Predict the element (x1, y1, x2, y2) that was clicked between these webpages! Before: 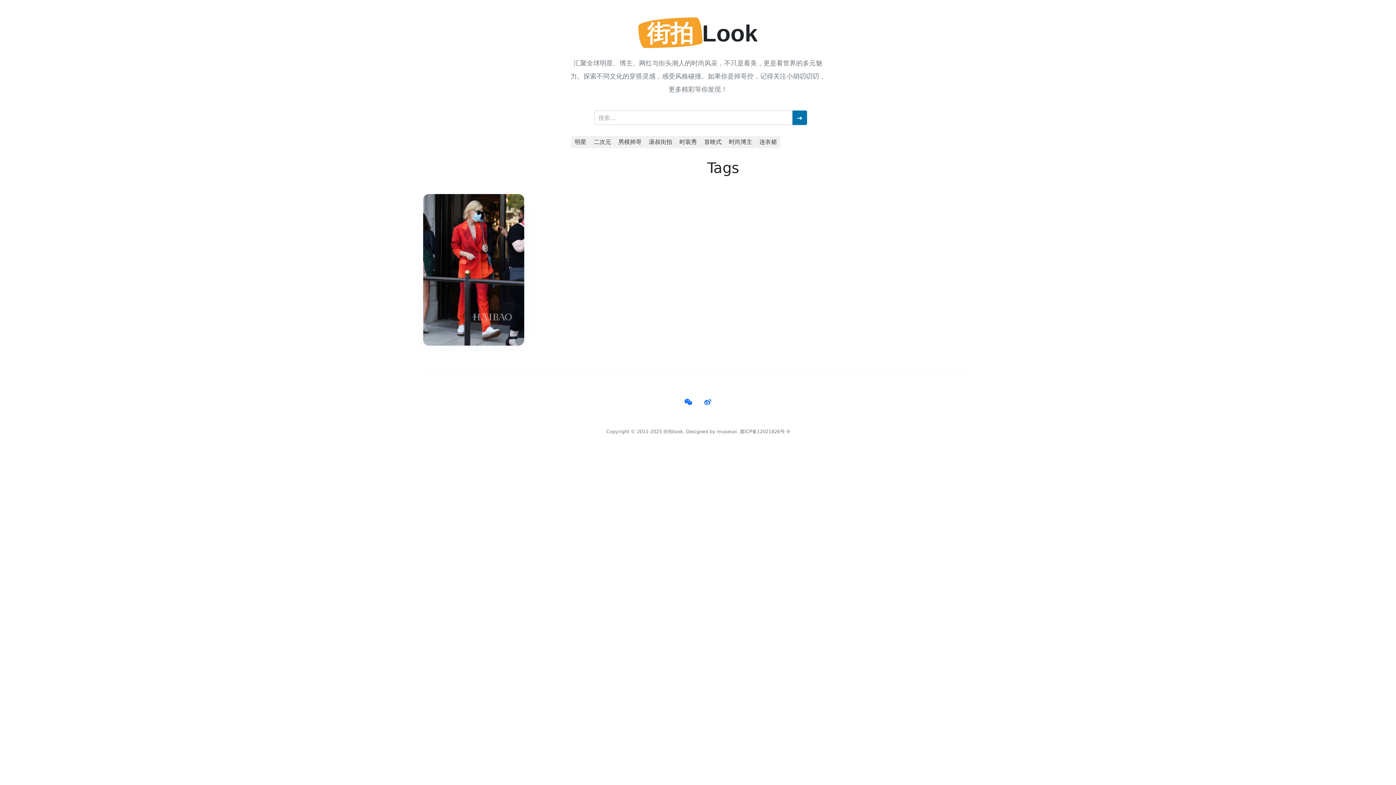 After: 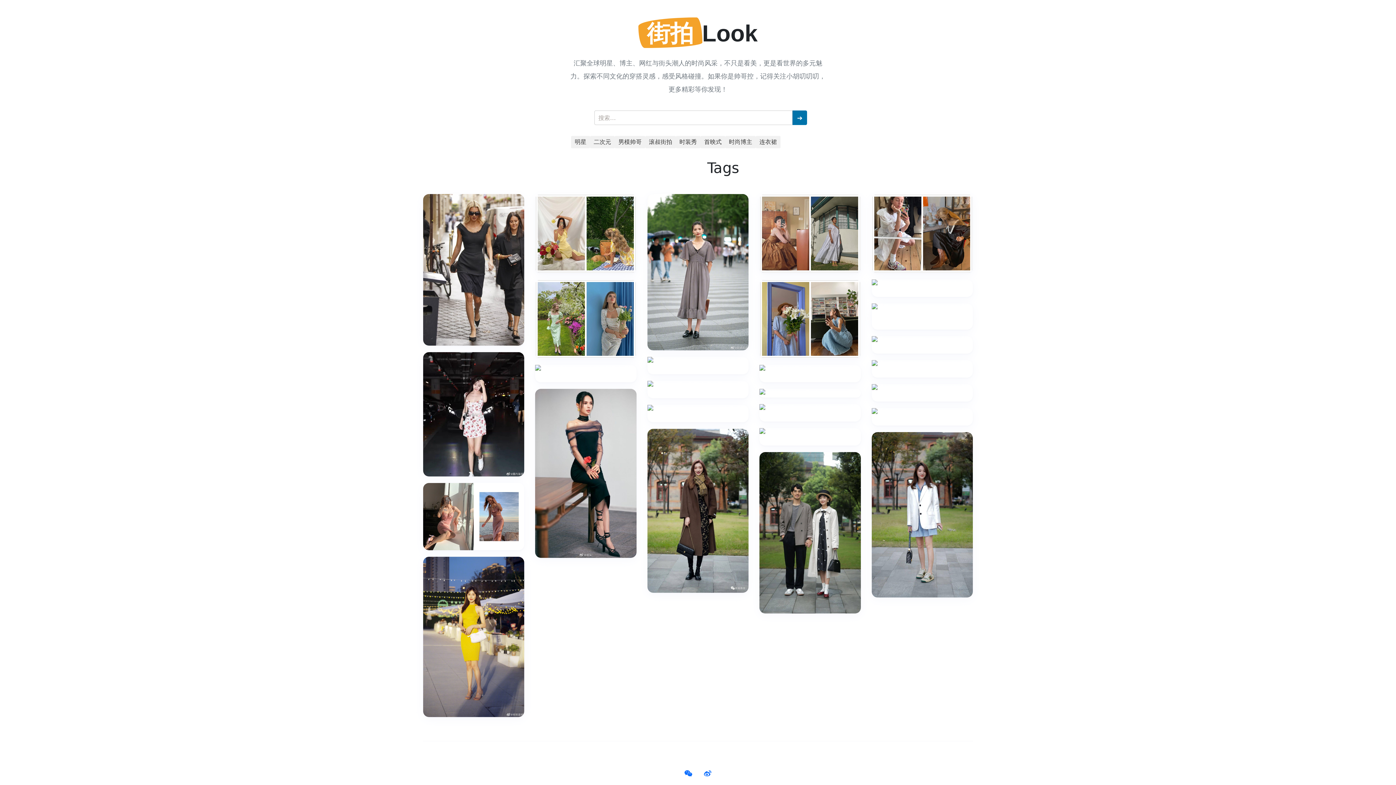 Action: bbox: (756, 136, 780, 148) label: 连衣裙